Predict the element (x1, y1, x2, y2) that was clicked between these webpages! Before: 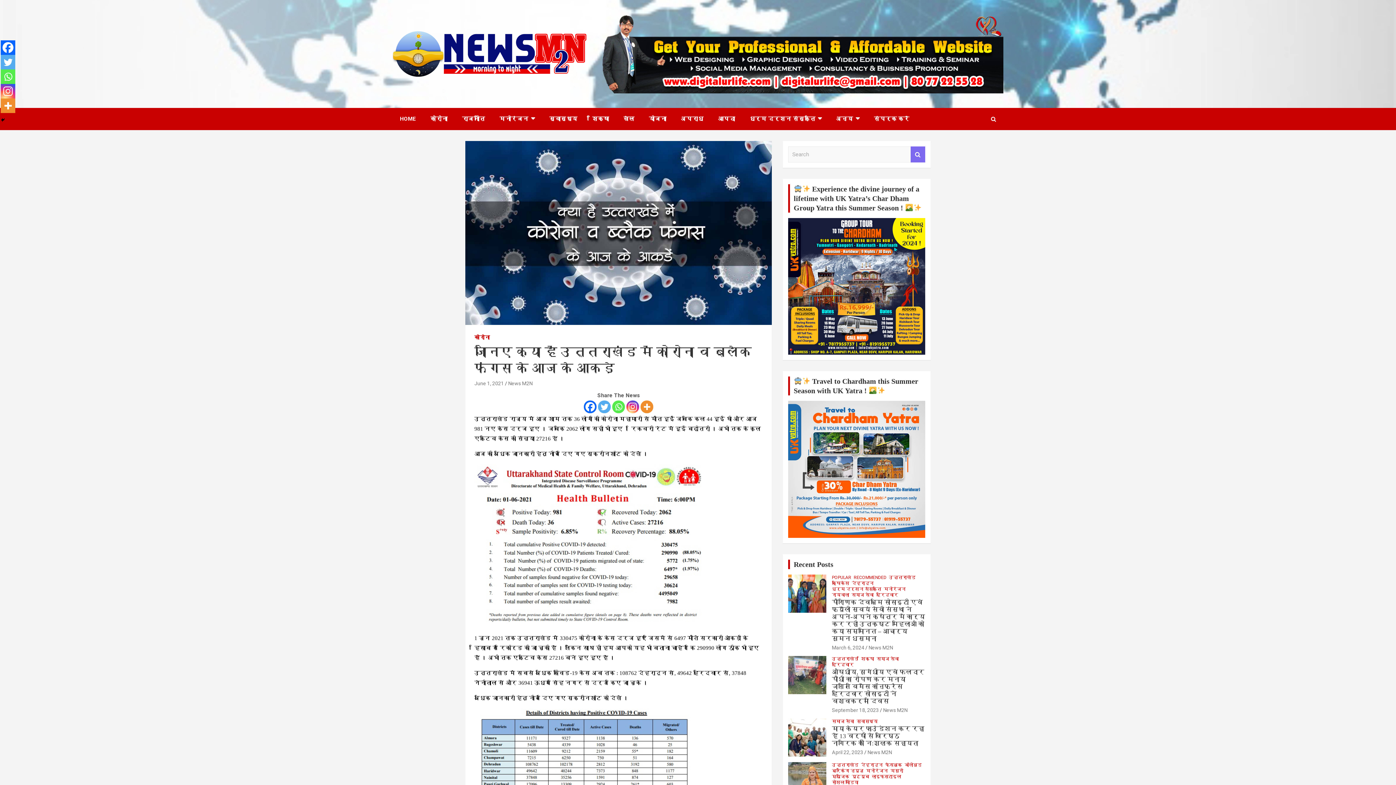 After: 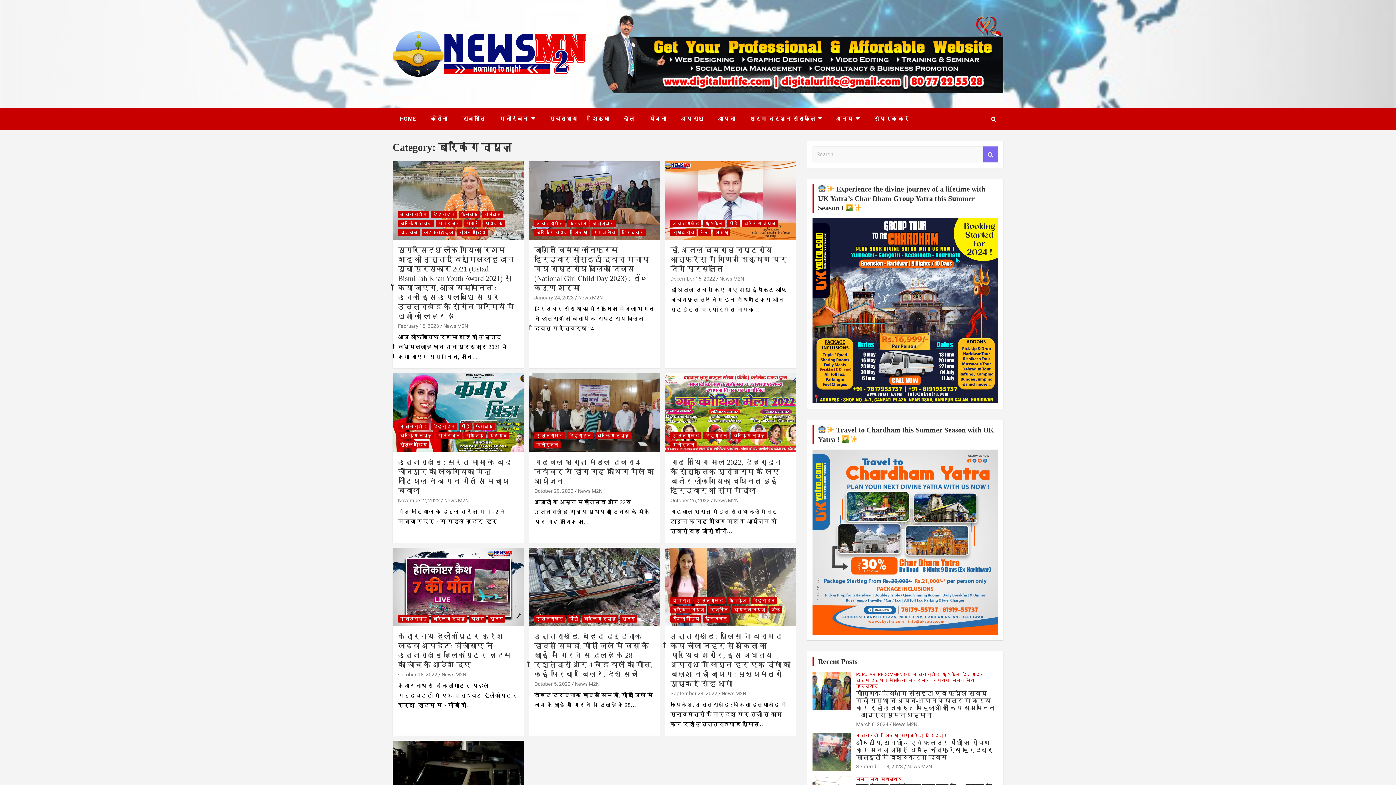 Action: label: ब्रेकिंग न्यूज़ bbox: (832, 768, 863, 774)